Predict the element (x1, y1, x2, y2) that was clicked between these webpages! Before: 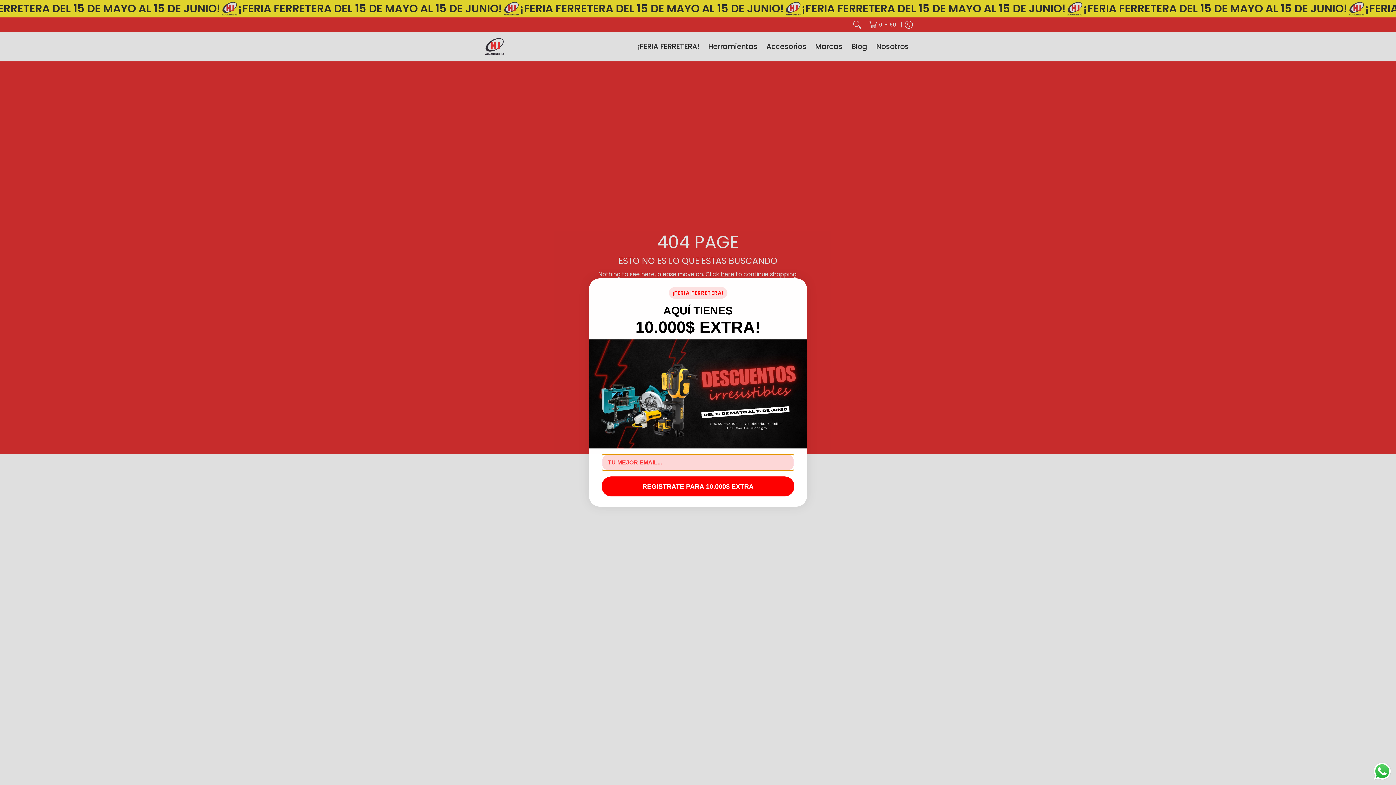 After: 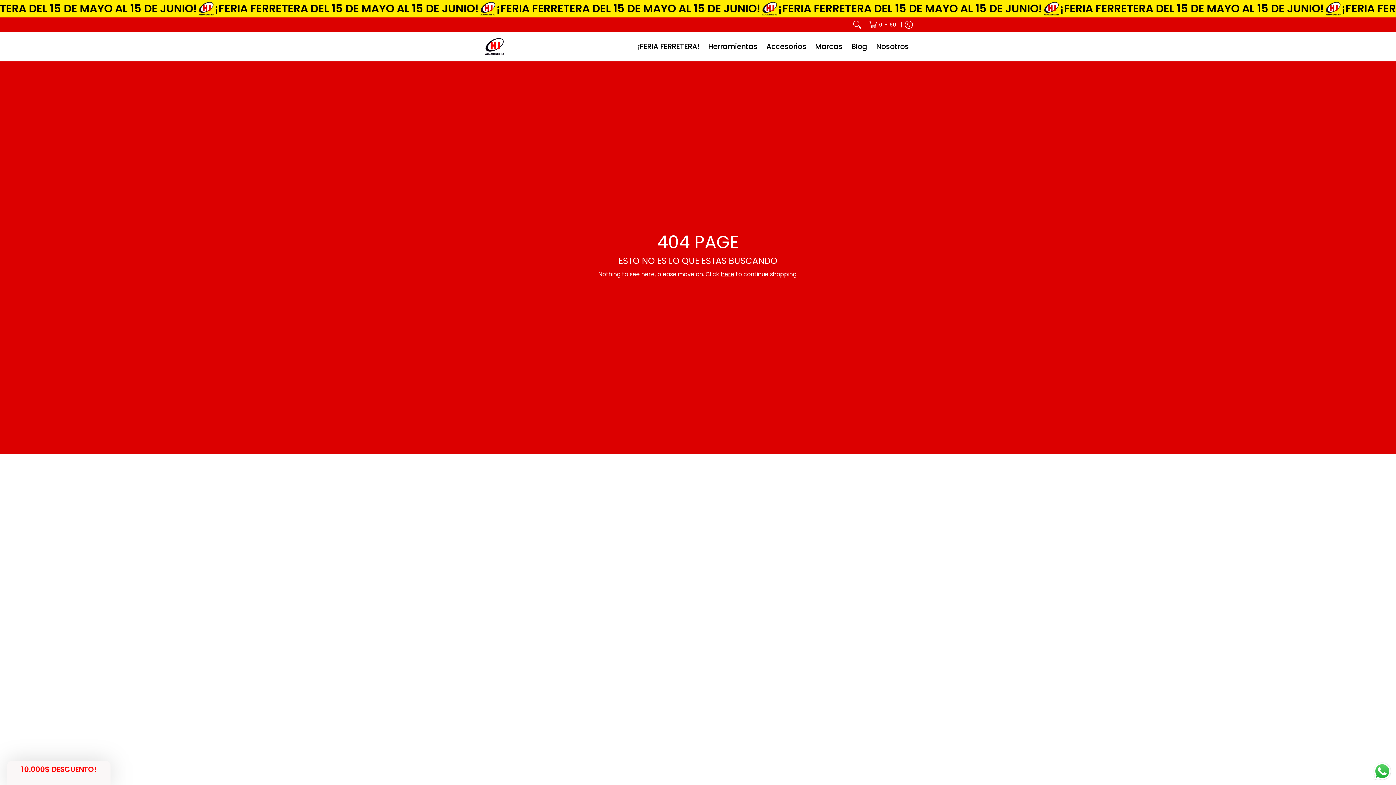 Action: label: Send a message via WhatsApp bbox: (1372, 761, 1392, 781)